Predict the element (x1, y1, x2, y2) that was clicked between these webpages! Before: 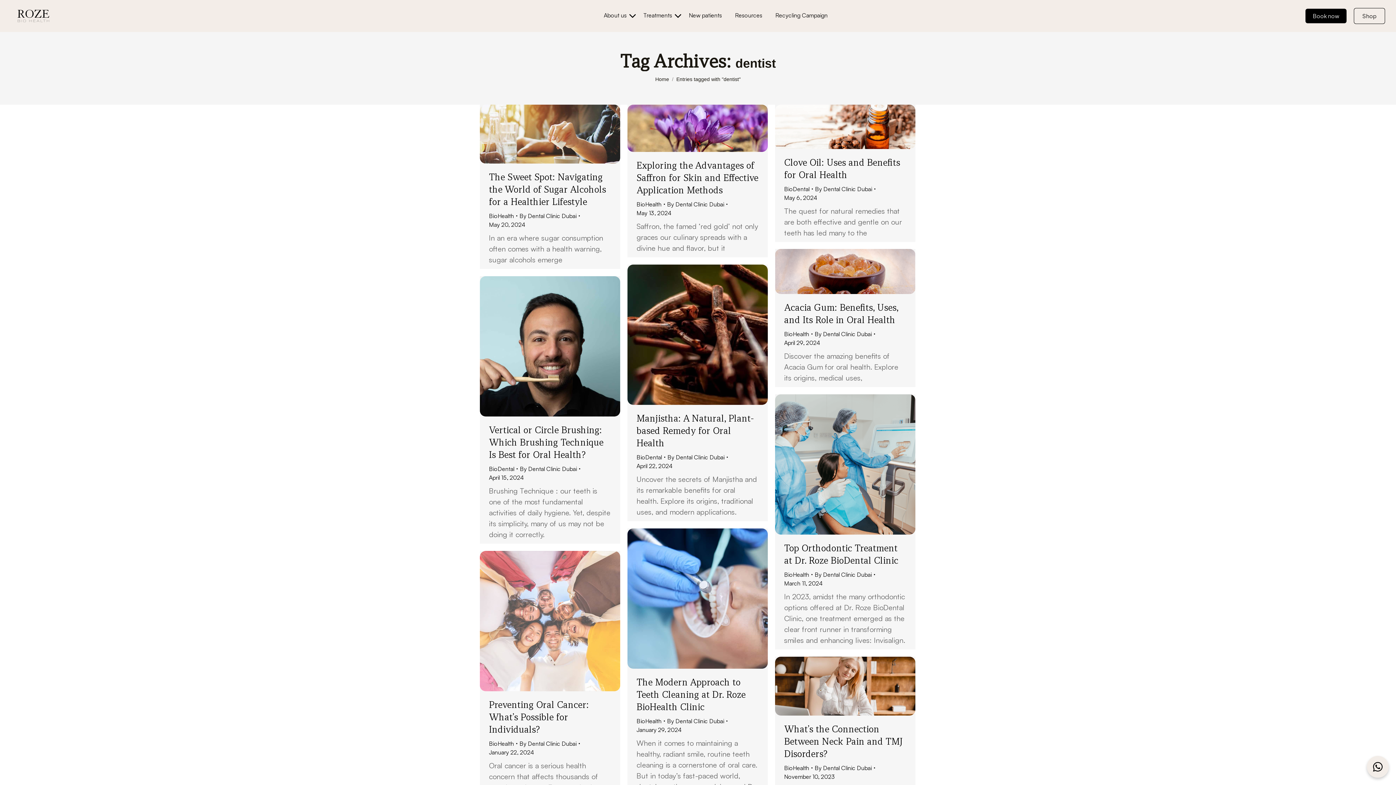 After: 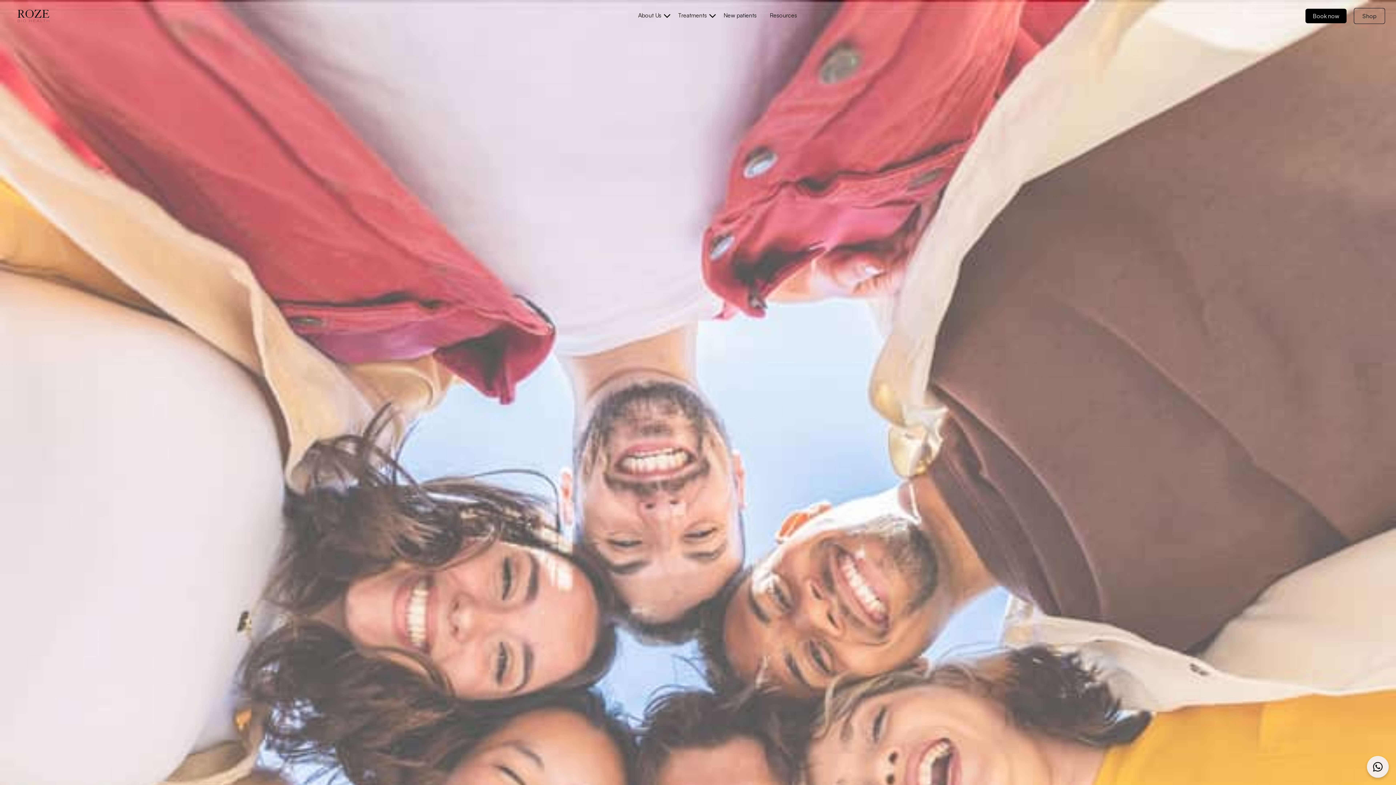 Action: bbox: (480, 551, 620, 691)